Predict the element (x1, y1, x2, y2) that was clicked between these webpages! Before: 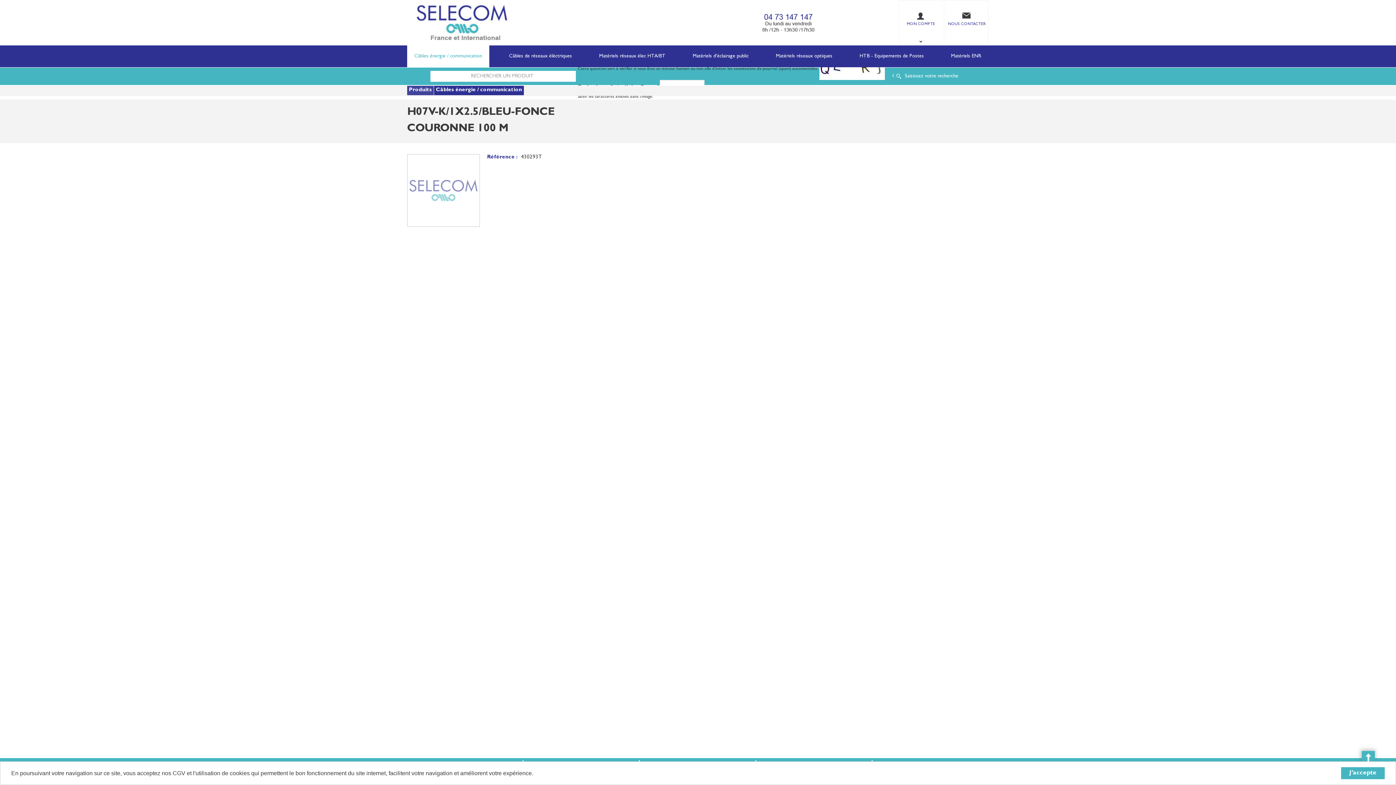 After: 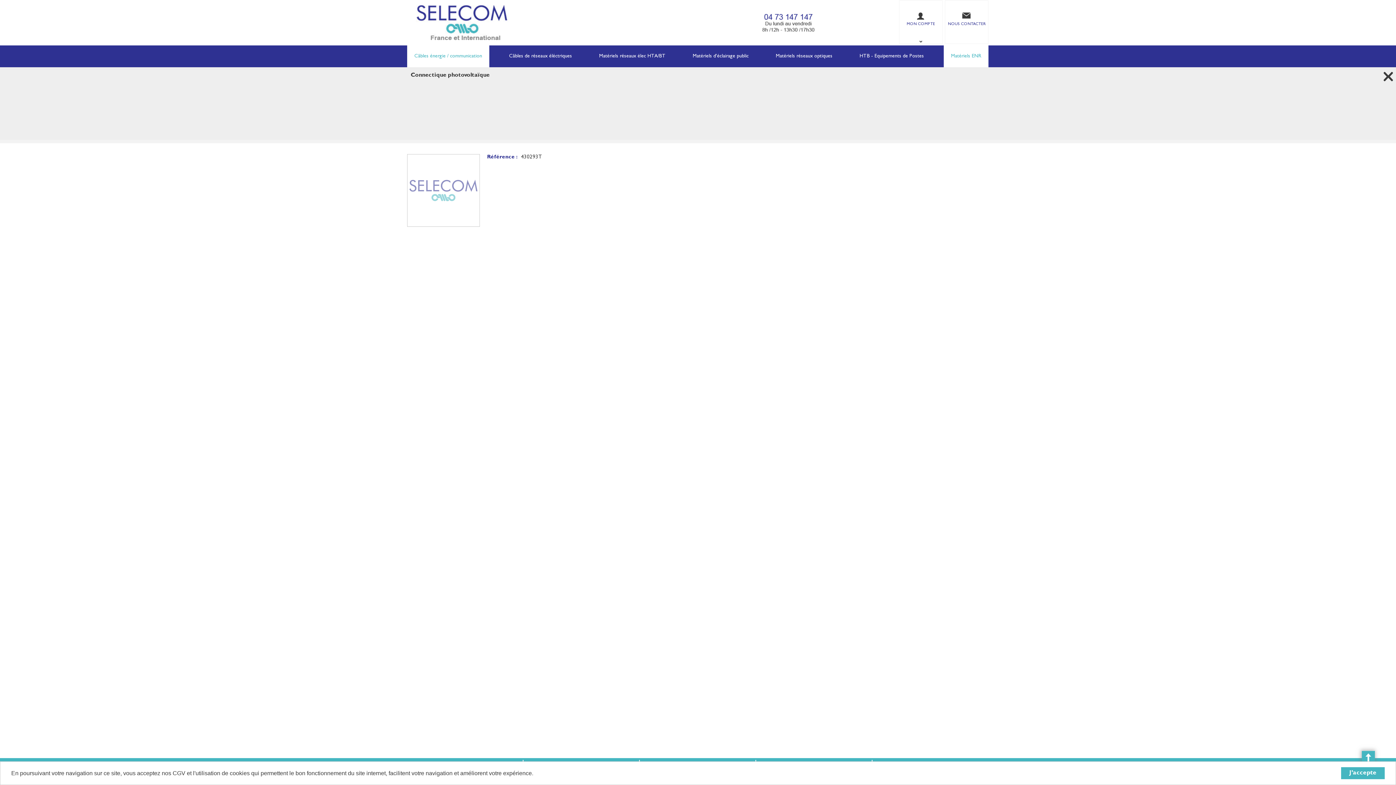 Action: label: Matériels ENR bbox: (944, 45, 988, 67)